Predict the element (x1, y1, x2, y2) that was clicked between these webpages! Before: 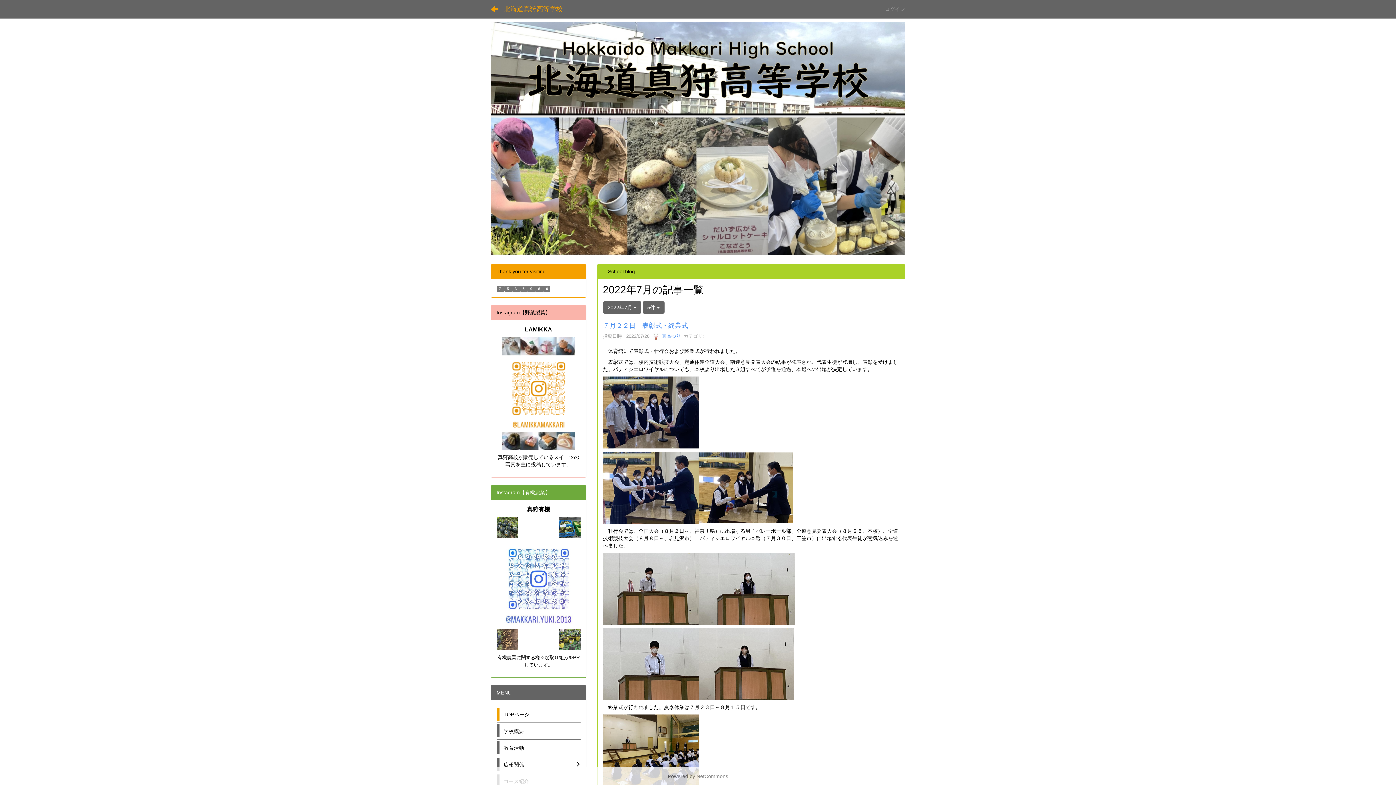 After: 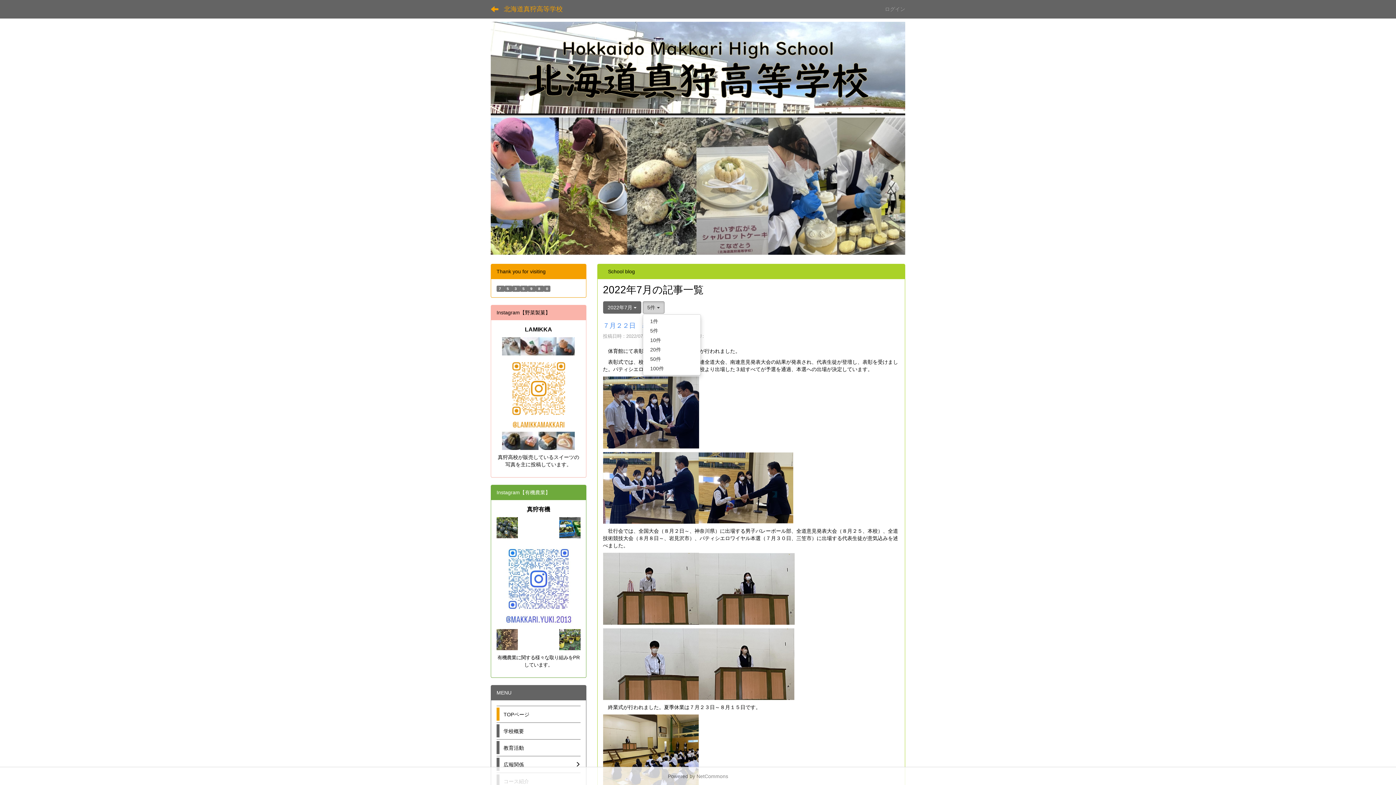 Action: label: 5件  bbox: (642, 301, 664, 313)